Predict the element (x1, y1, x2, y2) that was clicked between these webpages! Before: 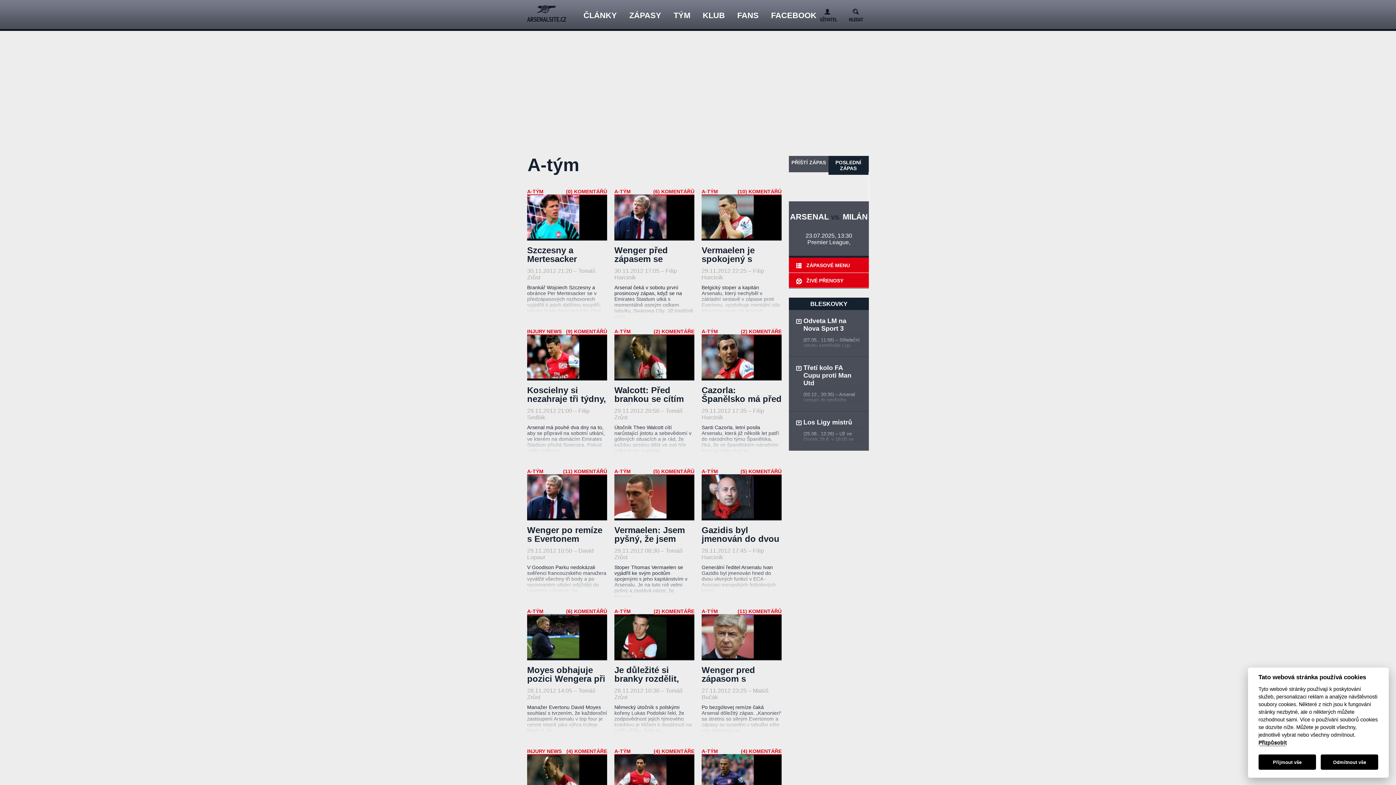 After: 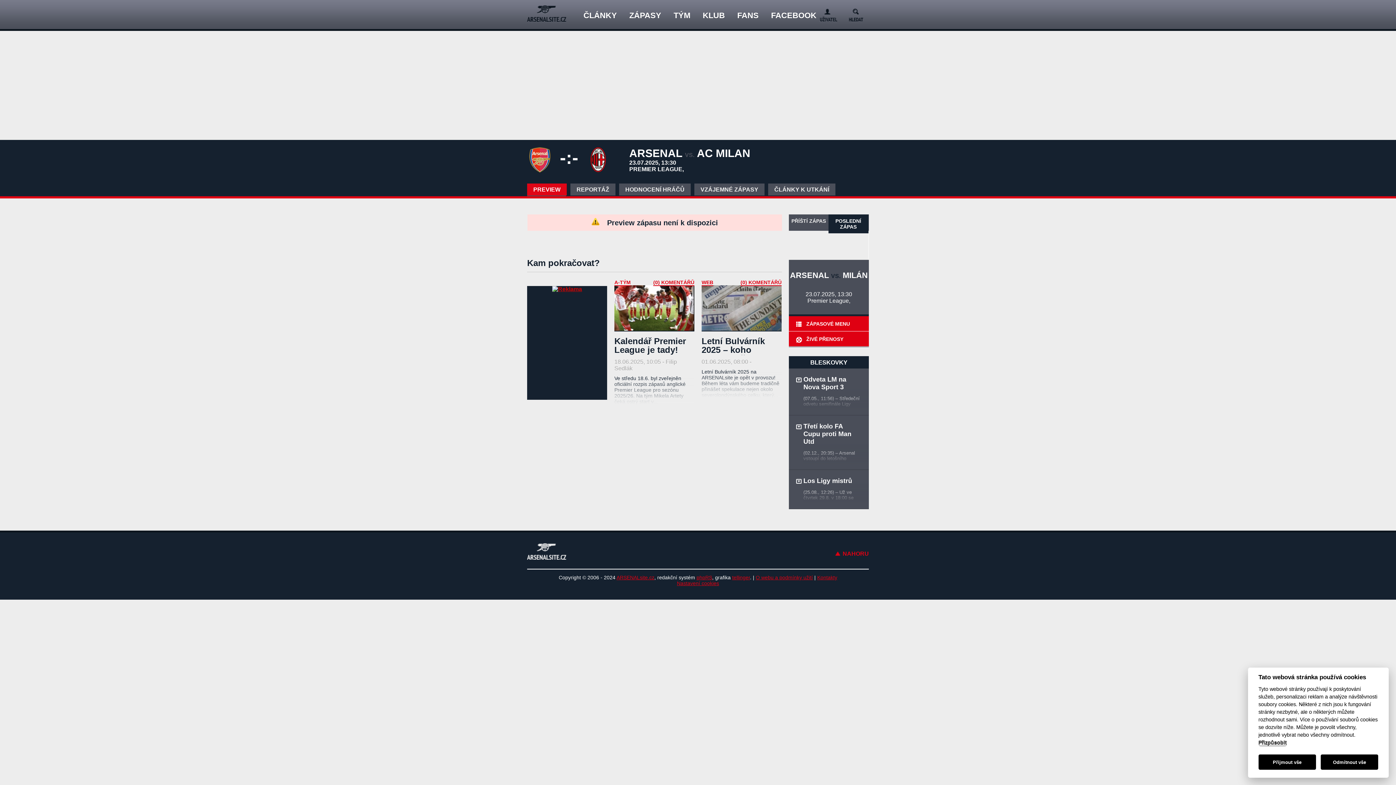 Action: label: ZÁPASOVÉ MENU bbox: (789, 257, 869, 273)